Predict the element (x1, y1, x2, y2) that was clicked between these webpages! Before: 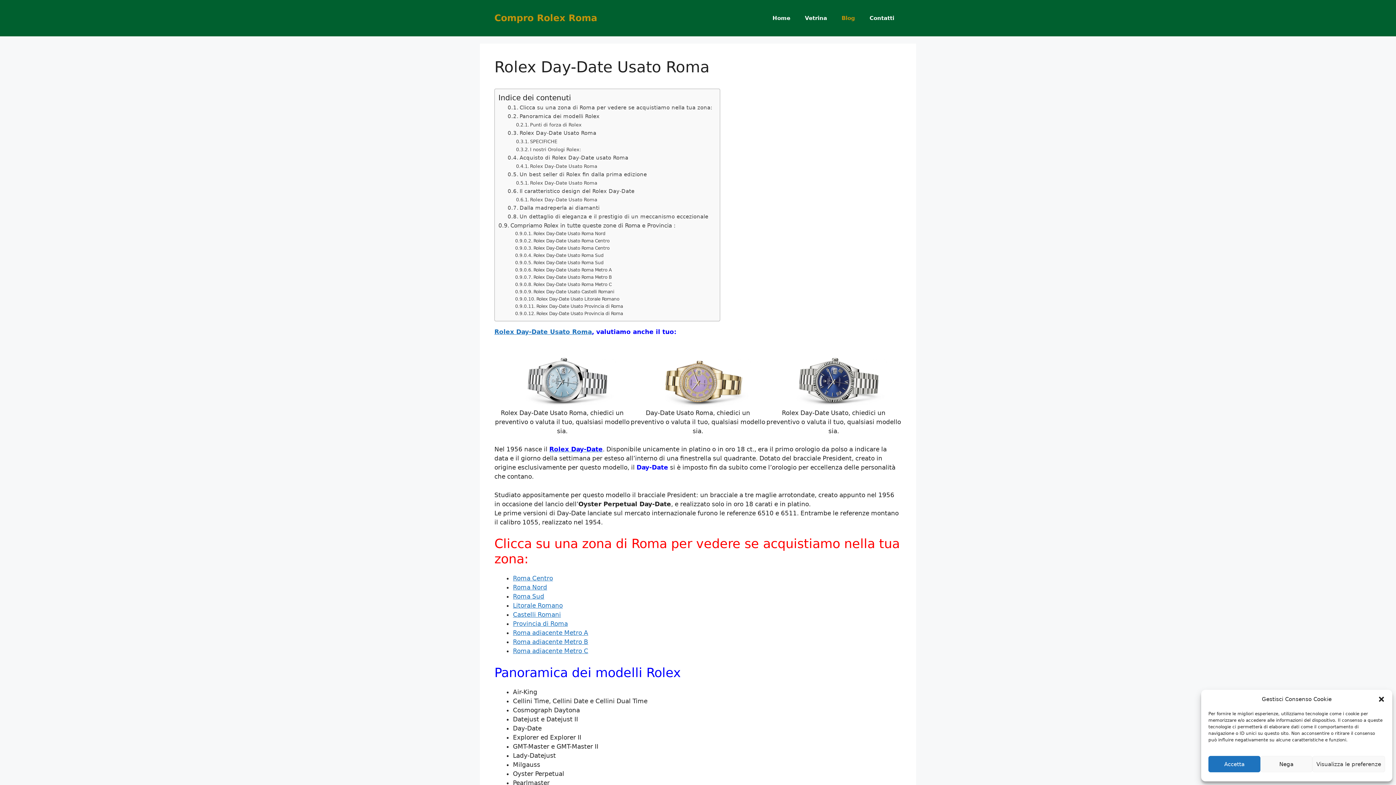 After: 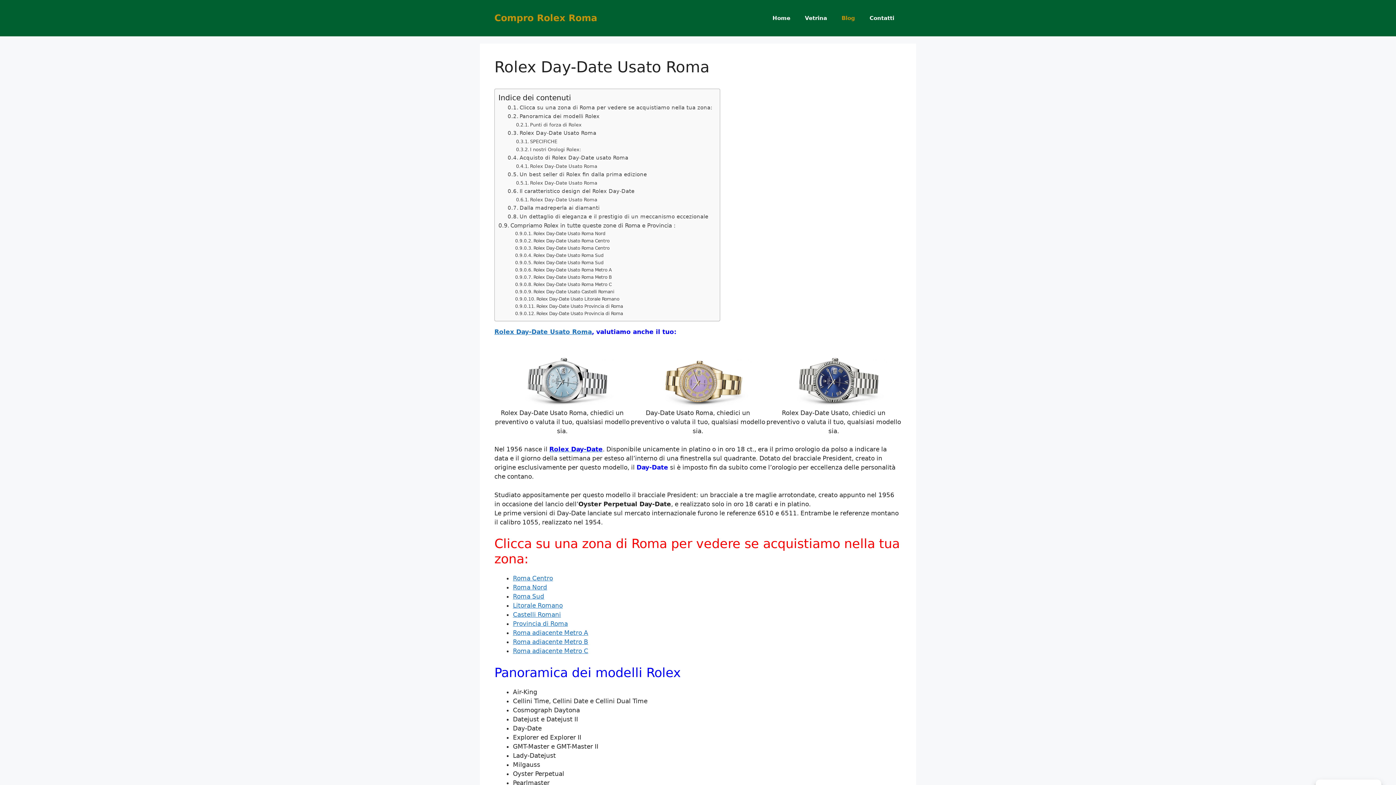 Action: label: Nega bbox: (1260, 756, 1312, 772)